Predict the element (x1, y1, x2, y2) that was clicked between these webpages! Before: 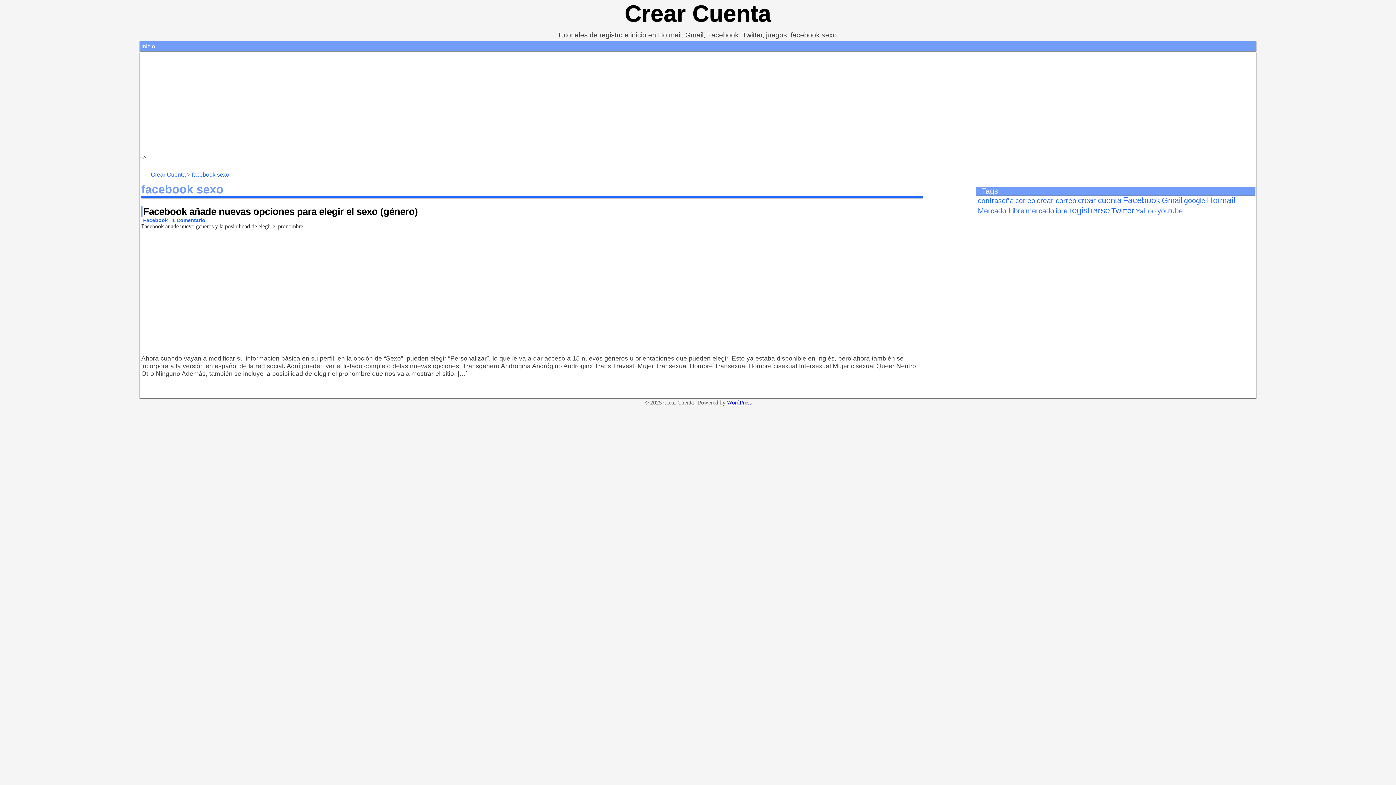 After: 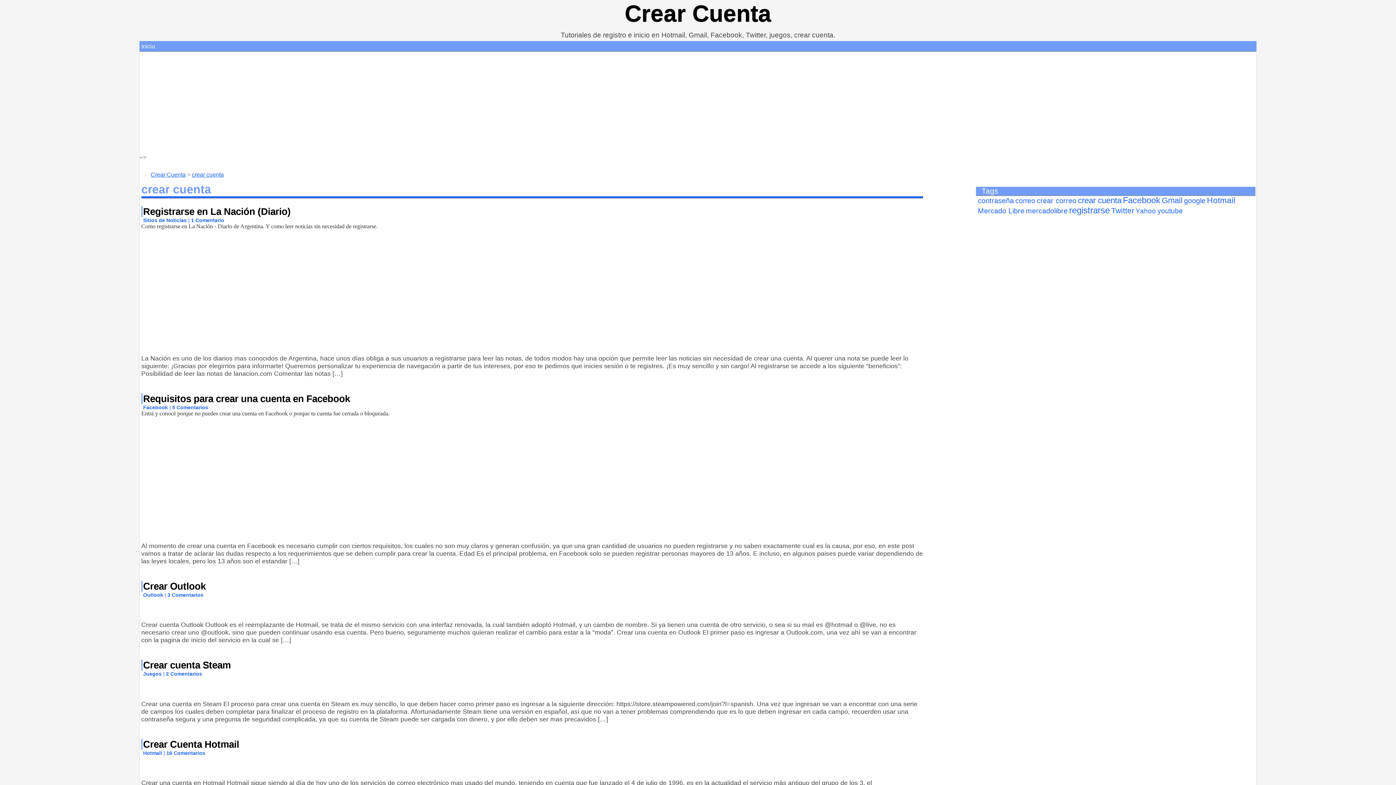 Action: label: crear cuenta (21 items) bbox: (1078, 195, 1121, 204)